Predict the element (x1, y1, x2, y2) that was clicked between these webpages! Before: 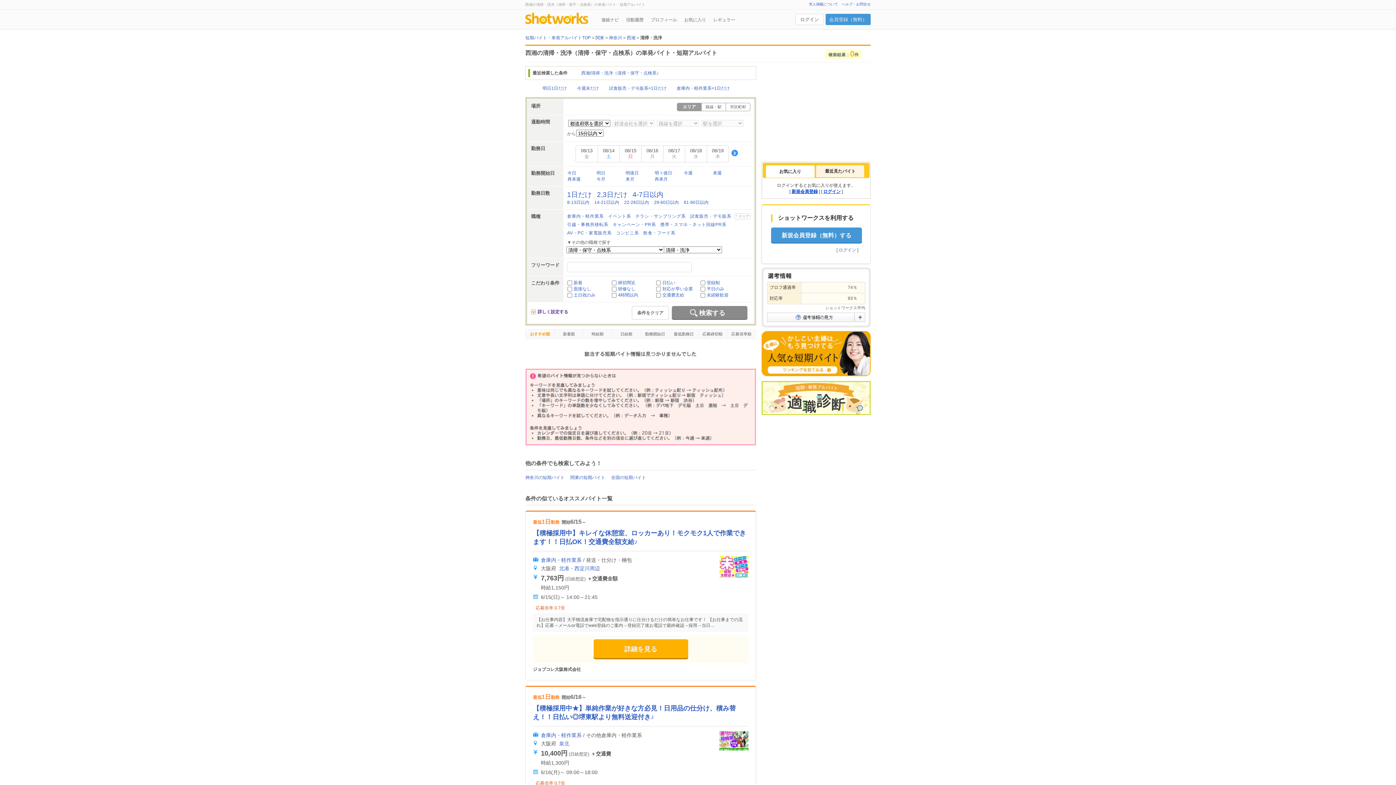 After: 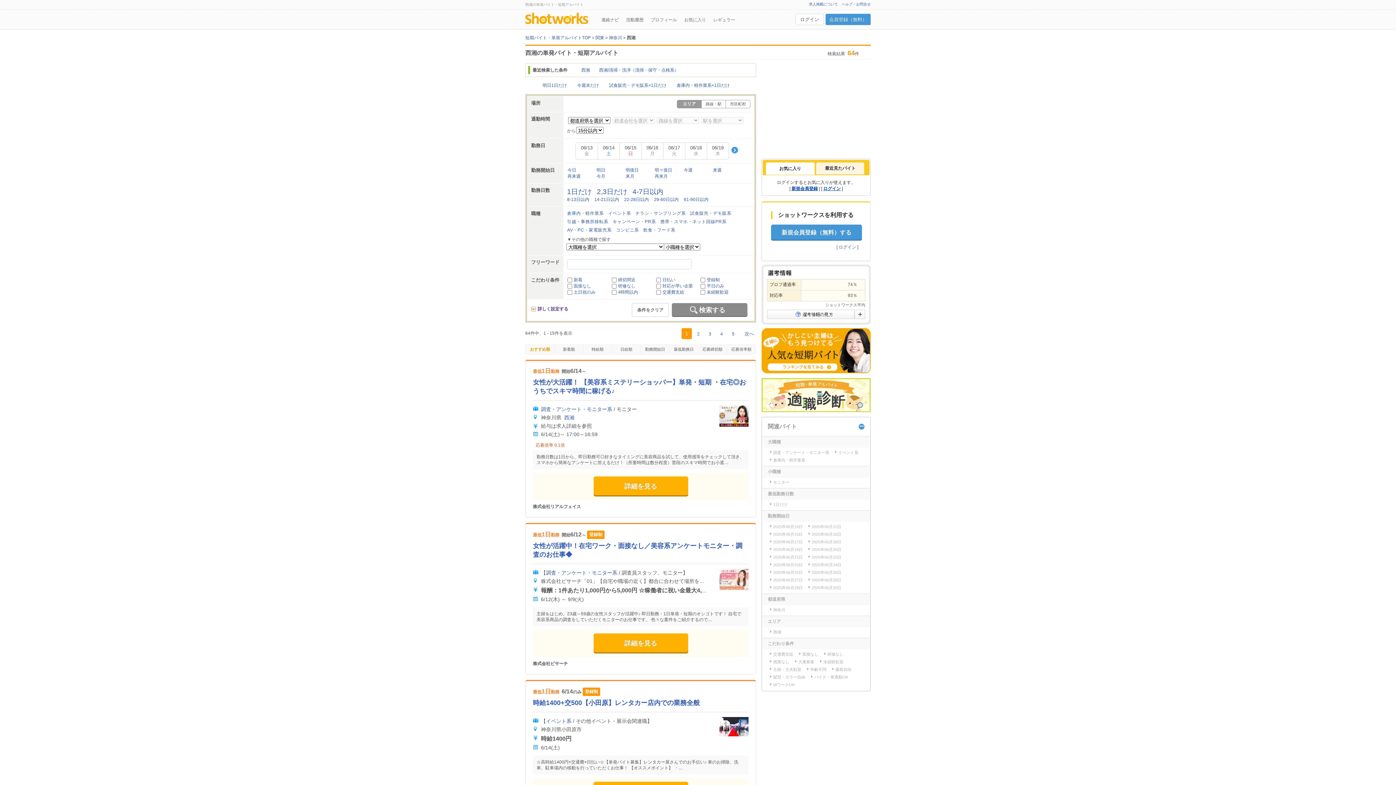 Action: label: 条件をクリア bbox: (632, 306, 669, 320)